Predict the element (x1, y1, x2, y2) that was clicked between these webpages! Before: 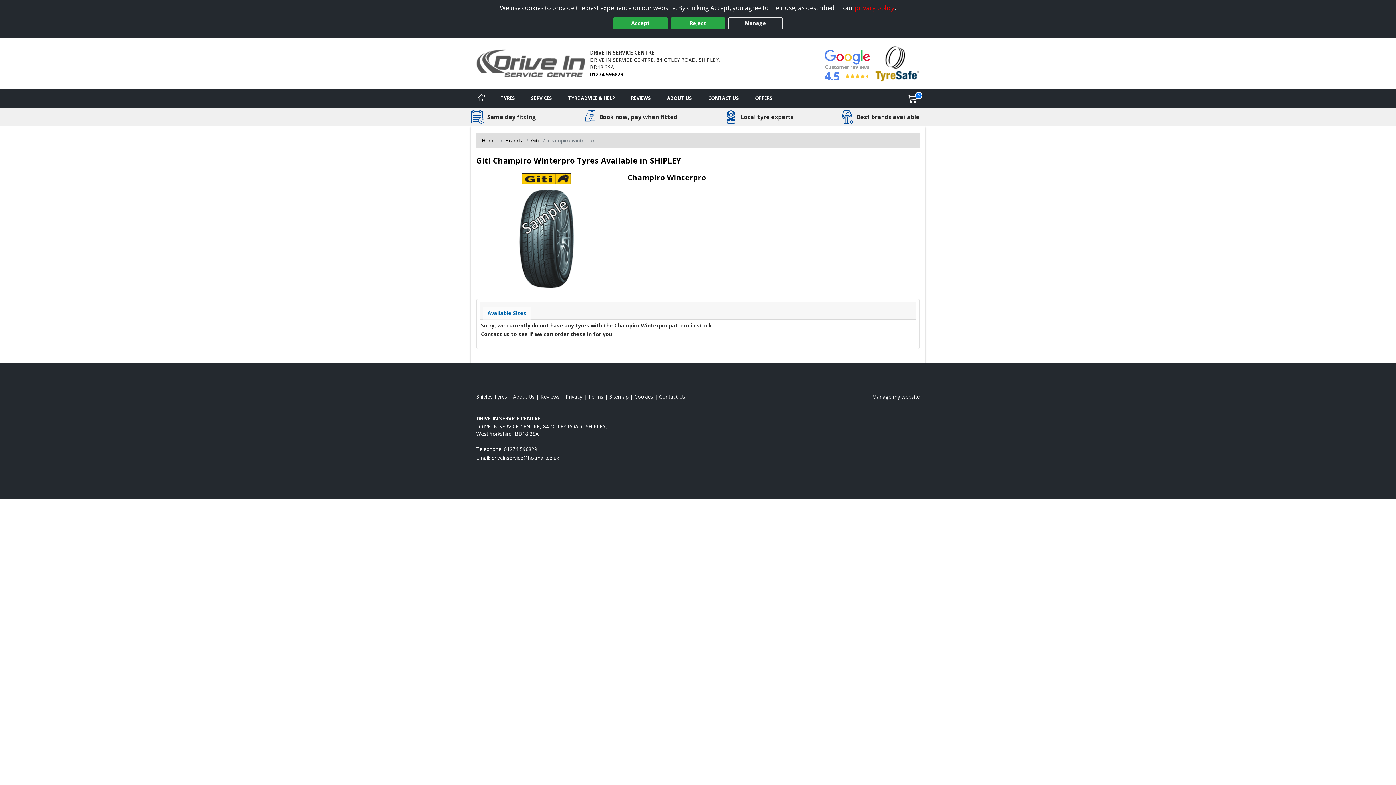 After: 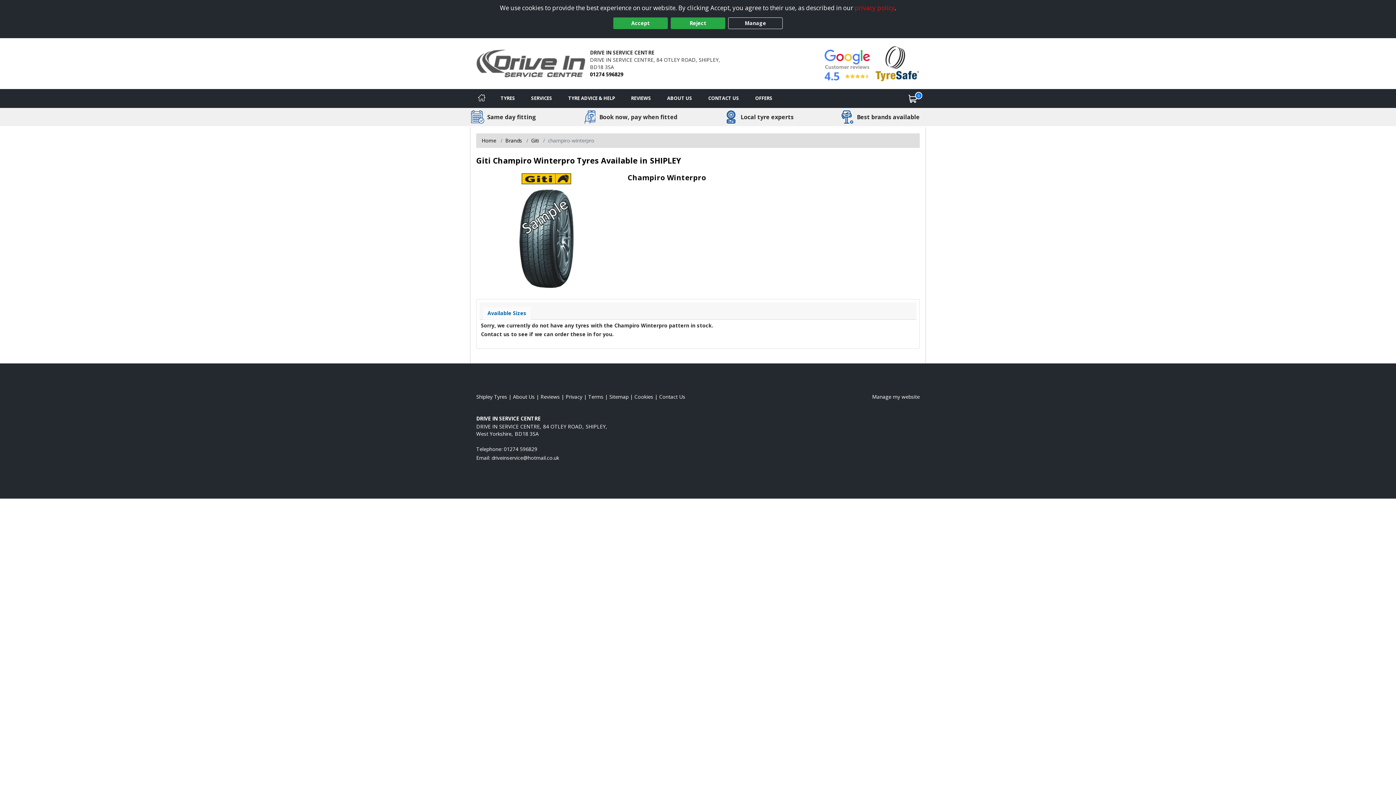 Action: bbox: (483, 306, 530, 319) label: Available Sizes